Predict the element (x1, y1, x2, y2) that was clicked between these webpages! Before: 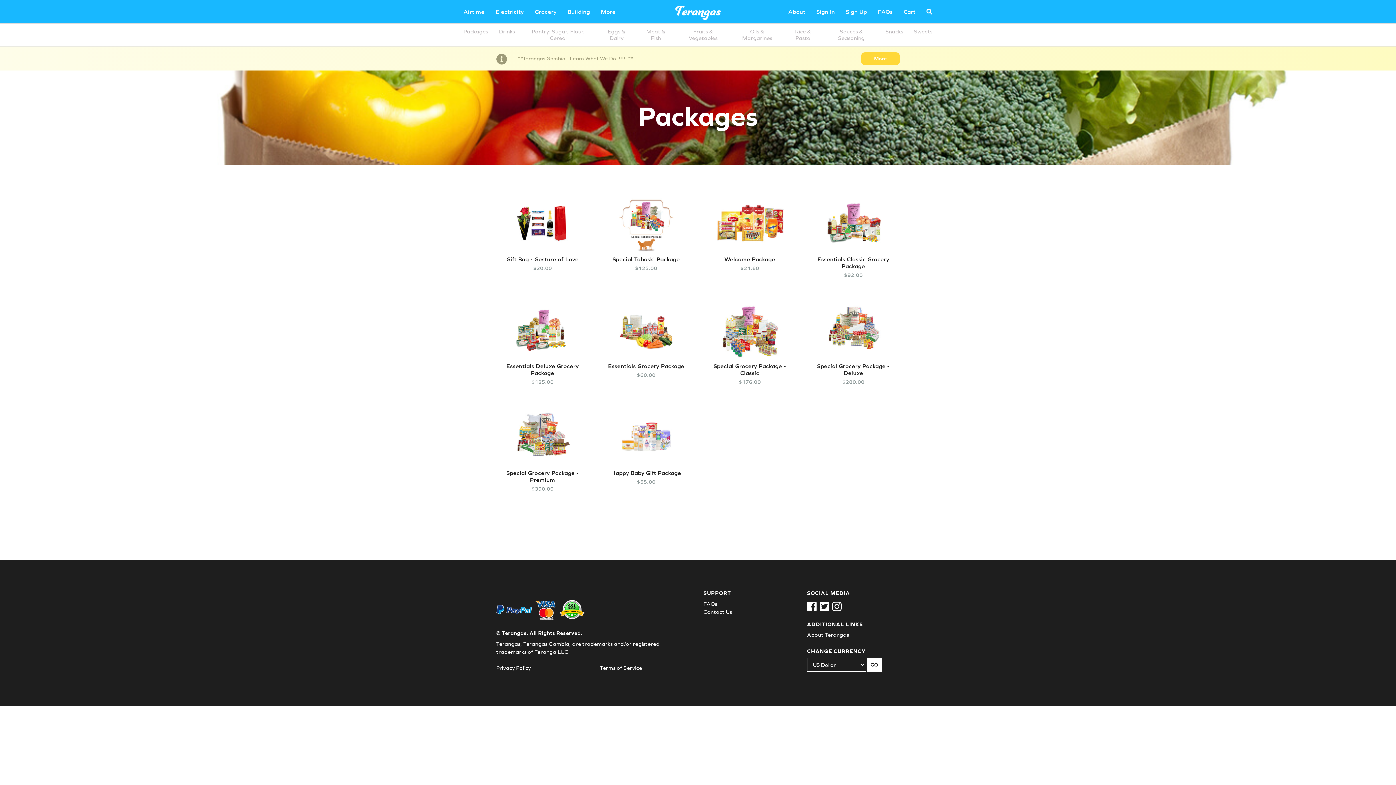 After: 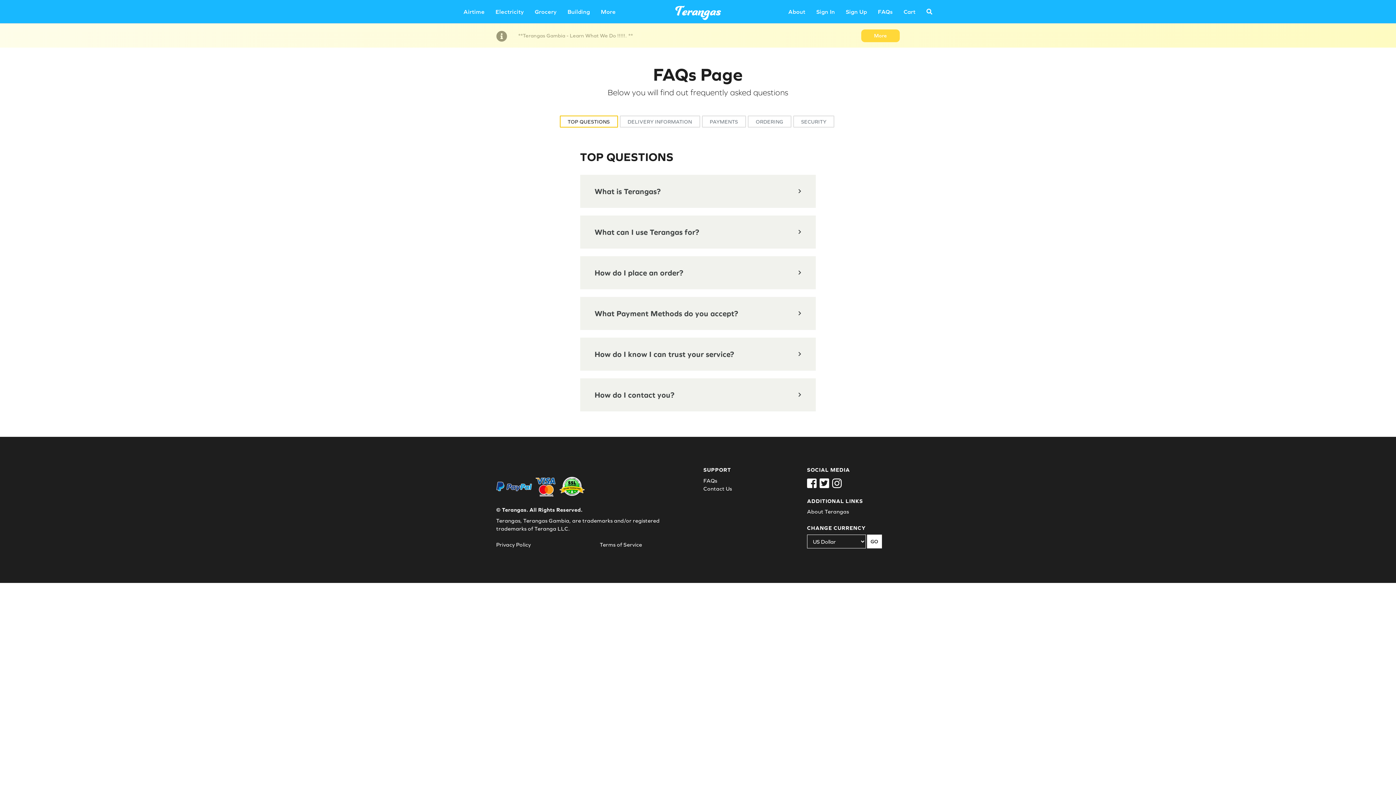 Action: bbox: (703, 600, 717, 607) label: FAQs